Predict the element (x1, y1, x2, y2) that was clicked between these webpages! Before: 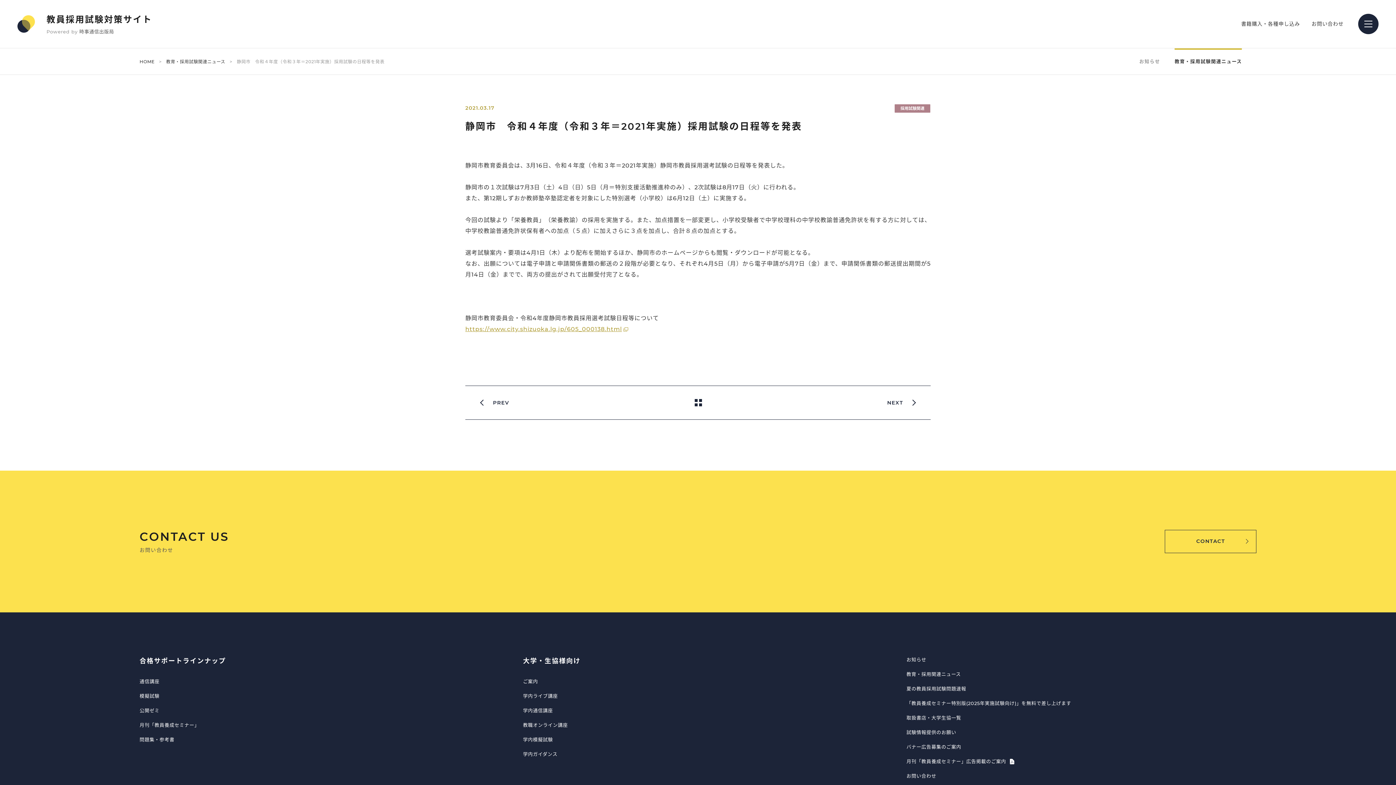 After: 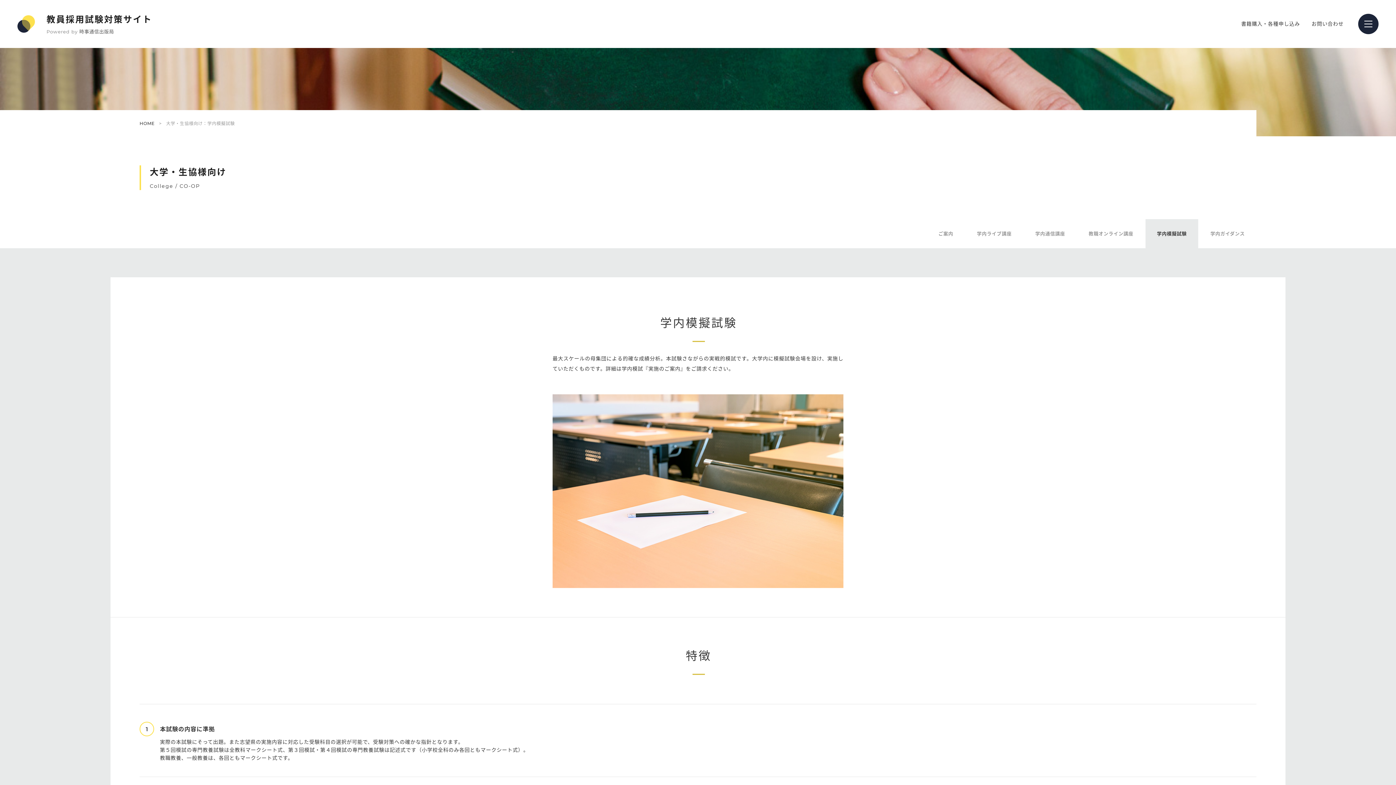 Action: label: 学内模擬試験 bbox: (523, 737, 553, 742)